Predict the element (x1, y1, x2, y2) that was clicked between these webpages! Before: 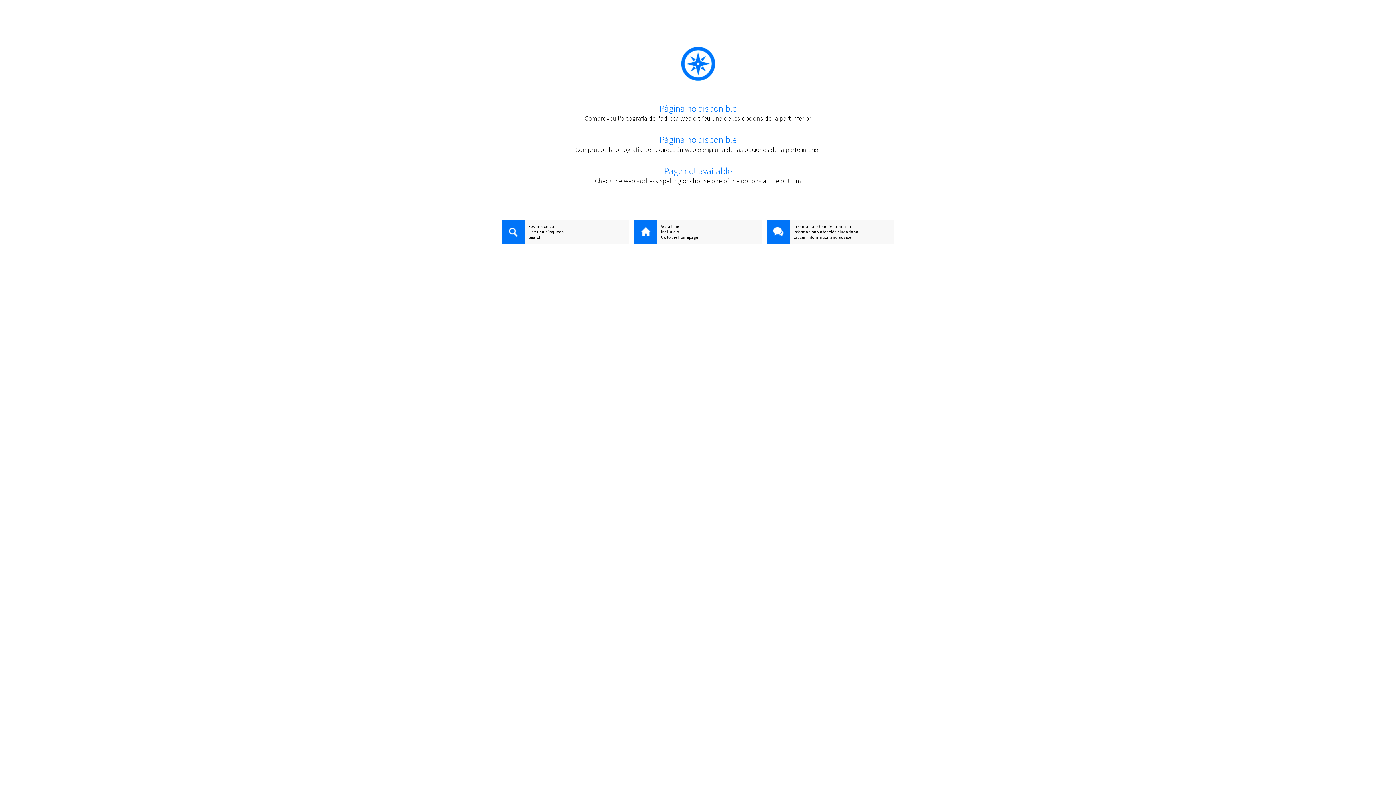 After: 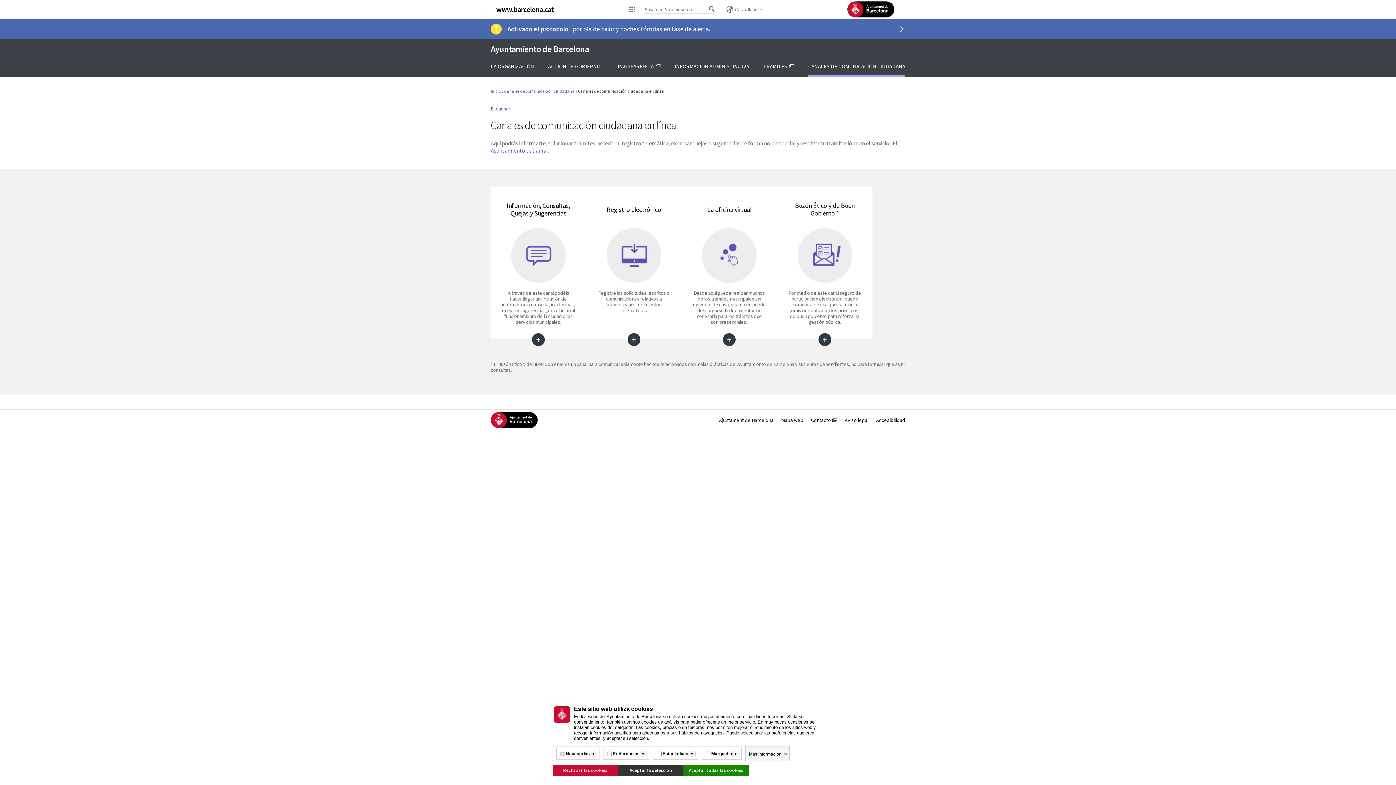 Action: bbox: (766, 229, 894, 234) label: Información y atención ciudadana